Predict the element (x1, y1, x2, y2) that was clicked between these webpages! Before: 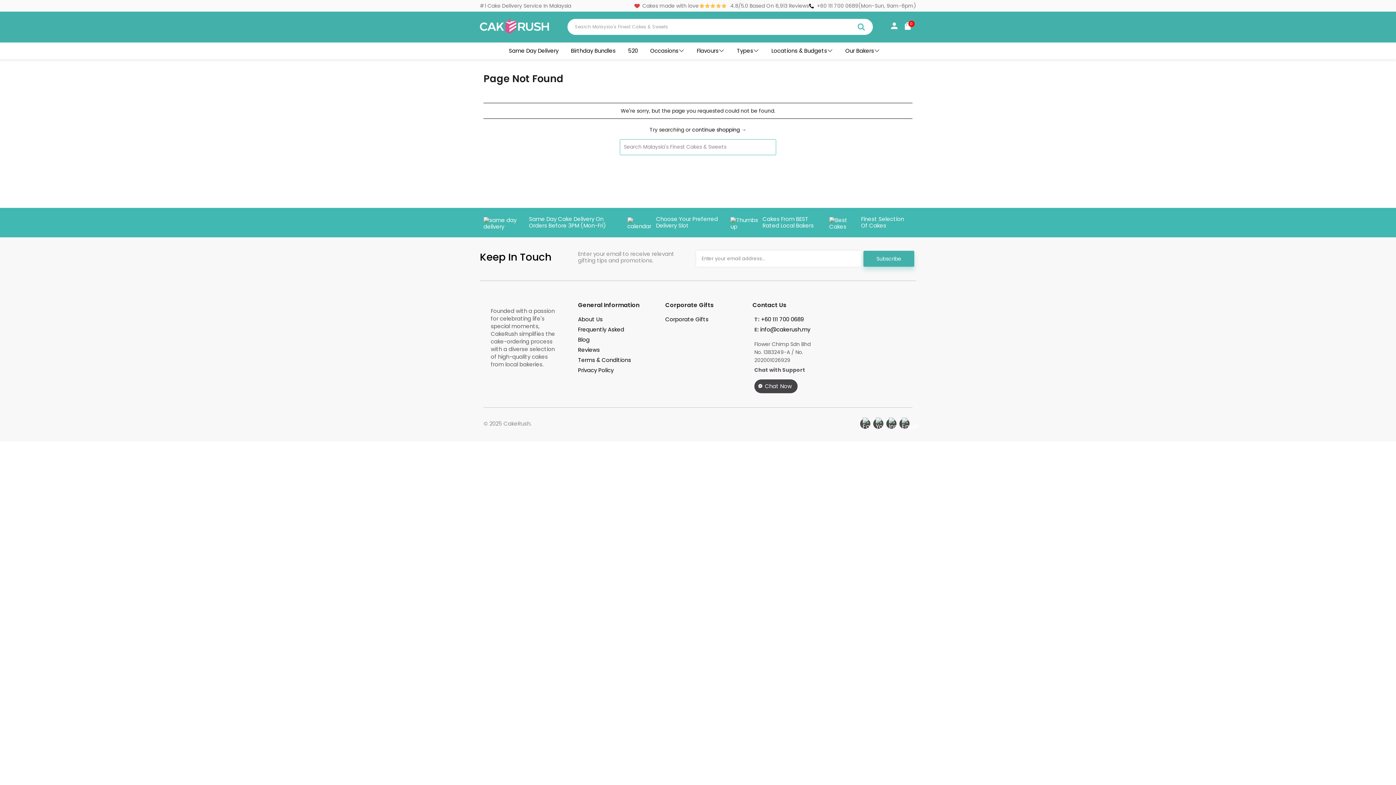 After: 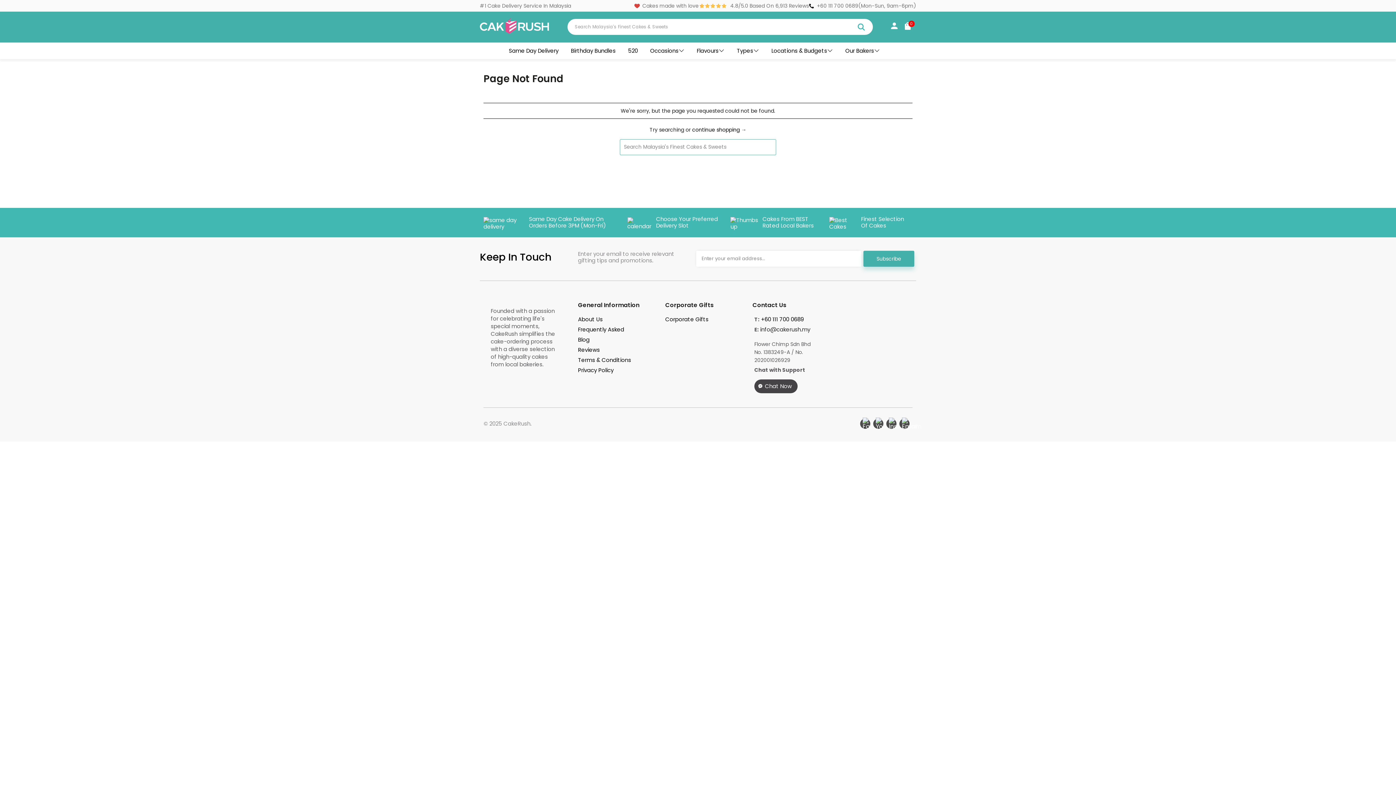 Action: bbox: (760, 325, 810, 333) label: info@cakerush.my